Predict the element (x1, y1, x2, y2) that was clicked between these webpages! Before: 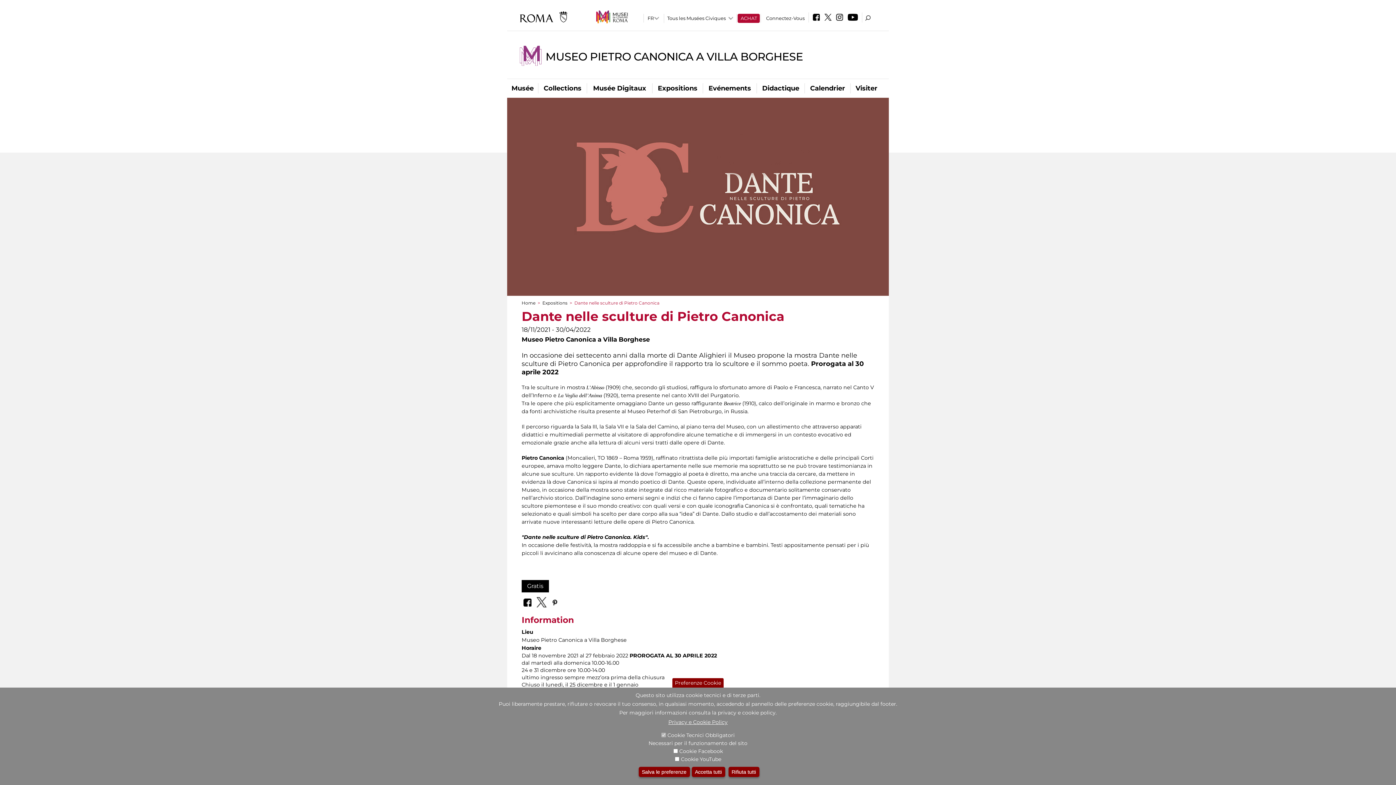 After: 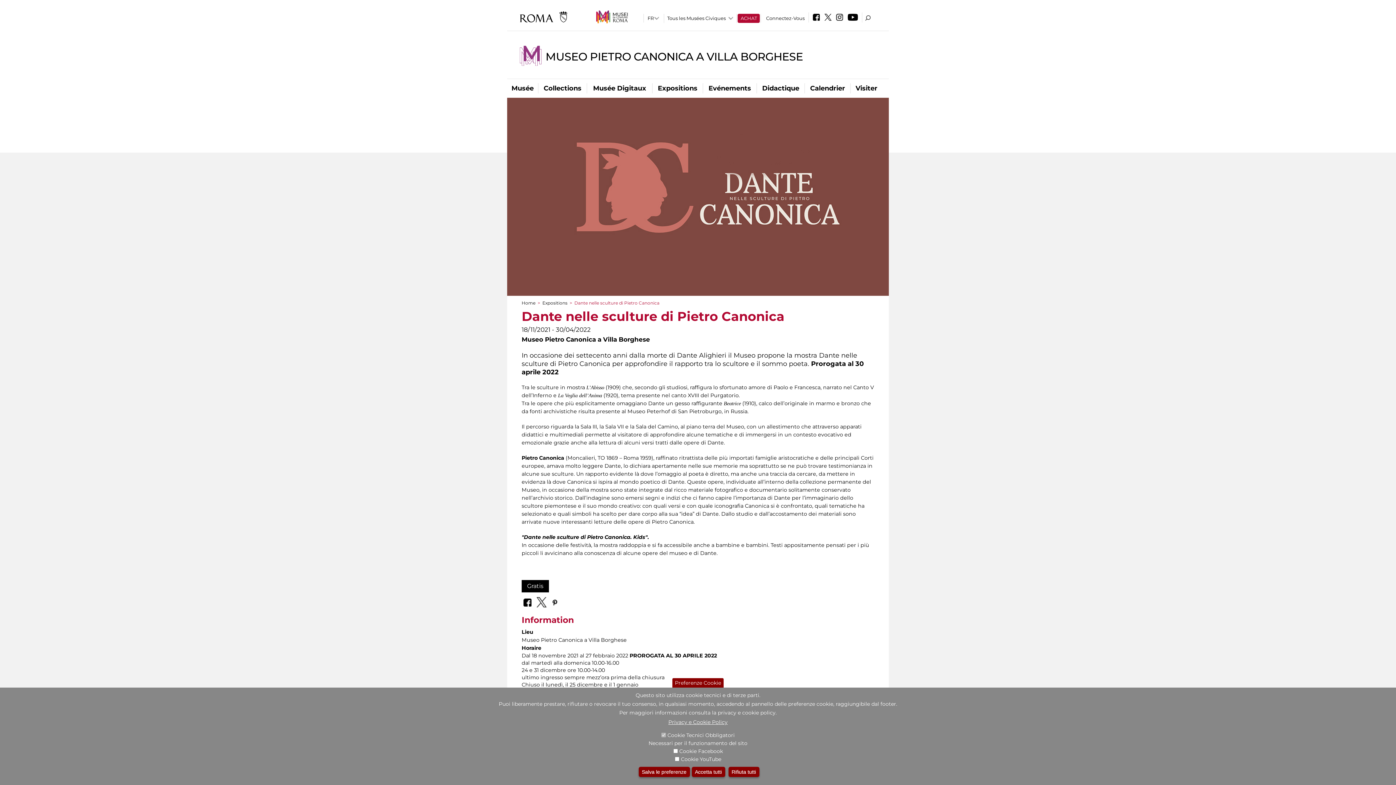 Action: bbox: (846, 16, 860, 21)